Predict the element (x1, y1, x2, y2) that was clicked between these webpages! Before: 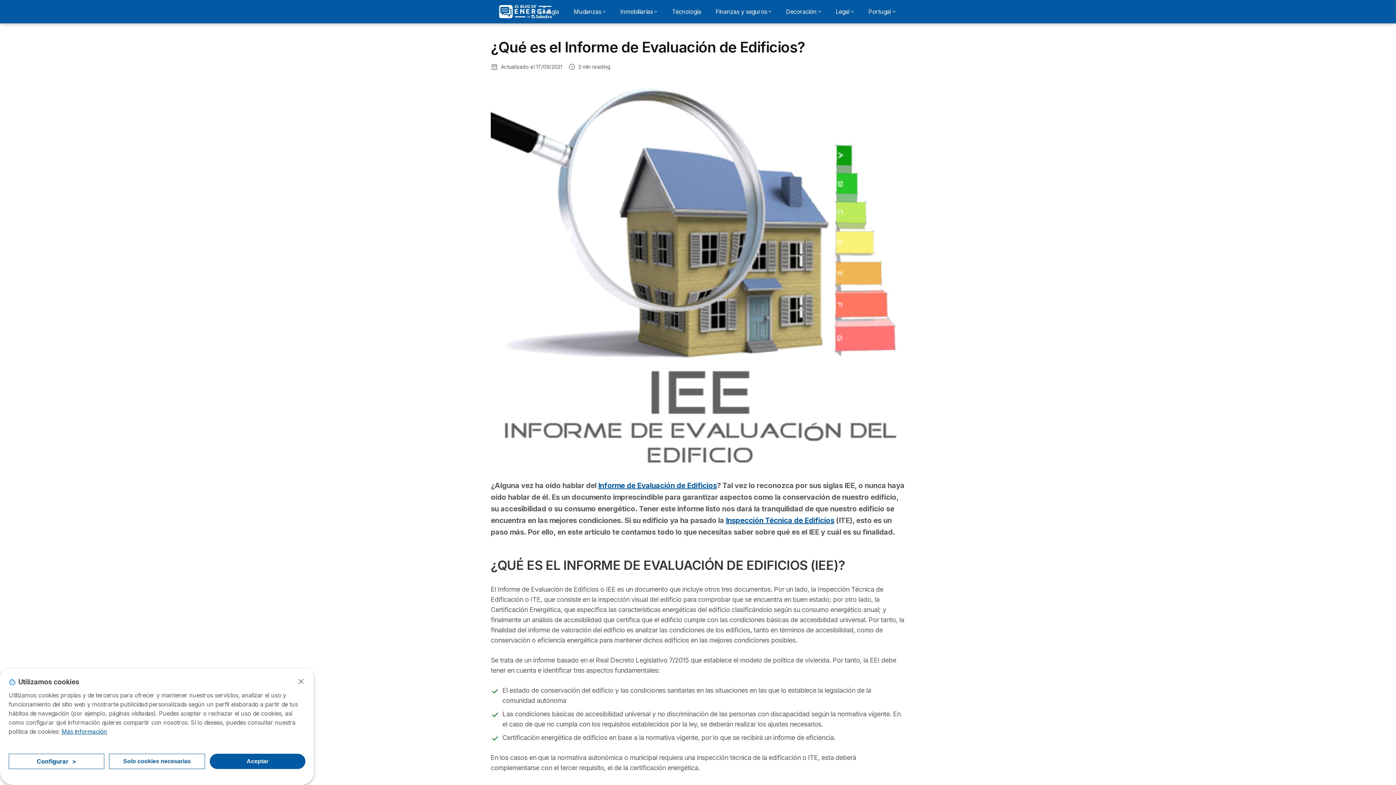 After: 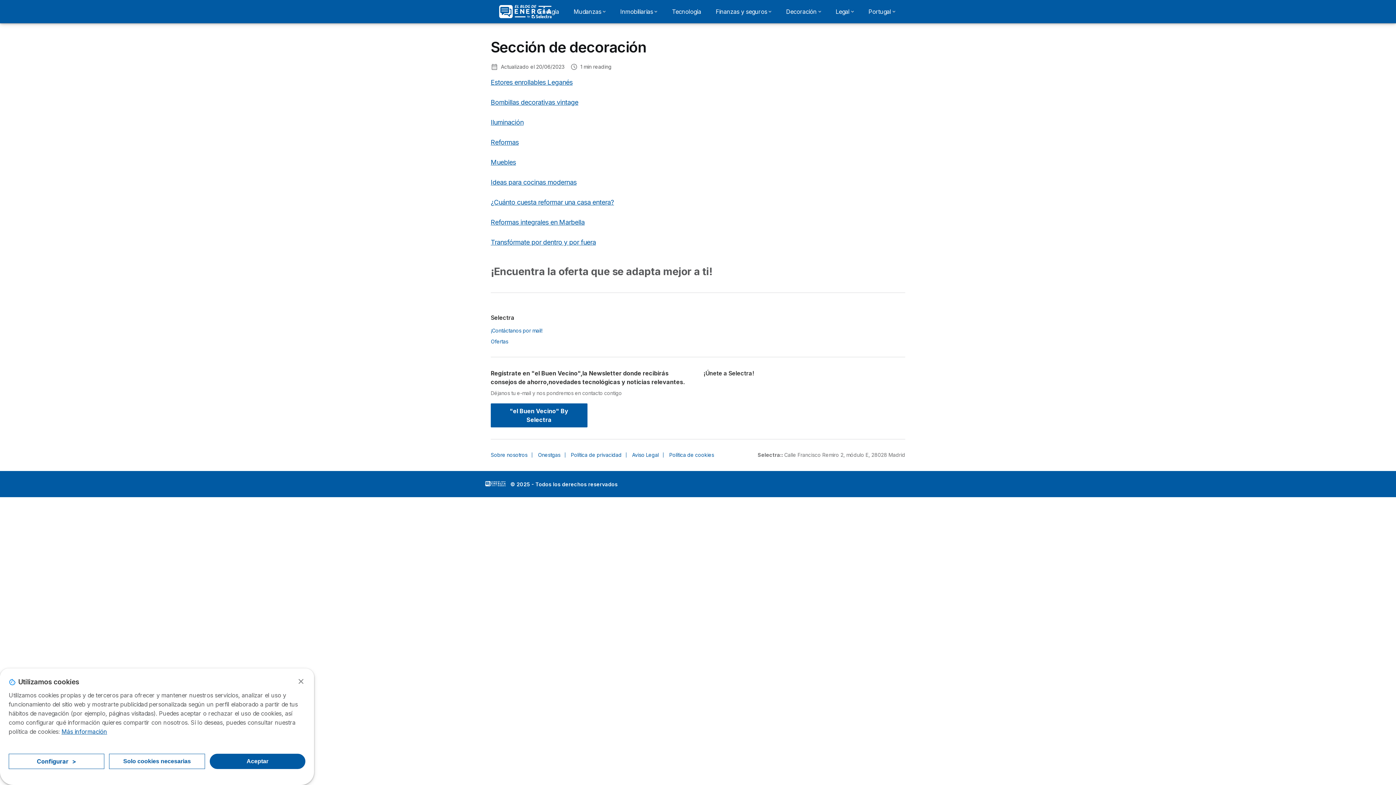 Action: label: Decoración bbox: (781, 4, 825, 18)